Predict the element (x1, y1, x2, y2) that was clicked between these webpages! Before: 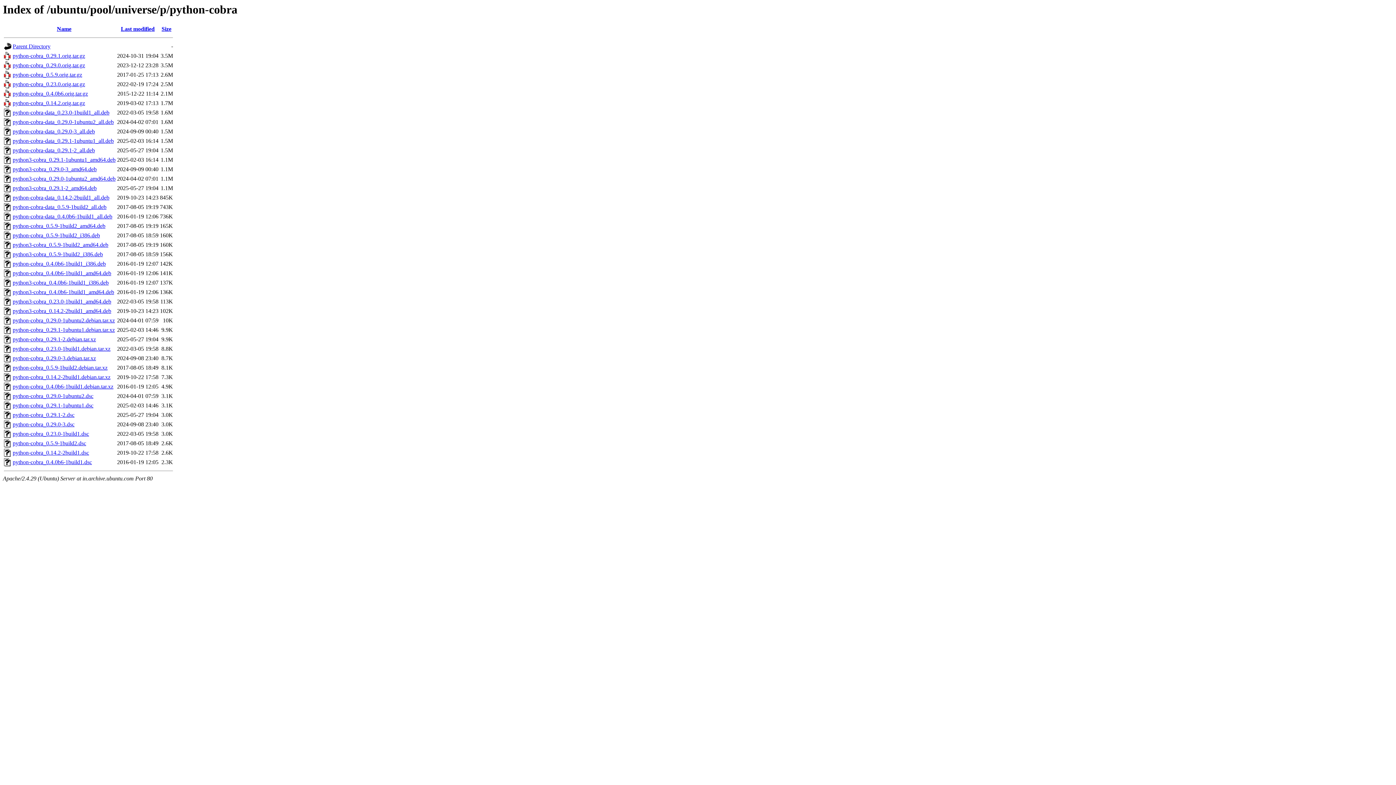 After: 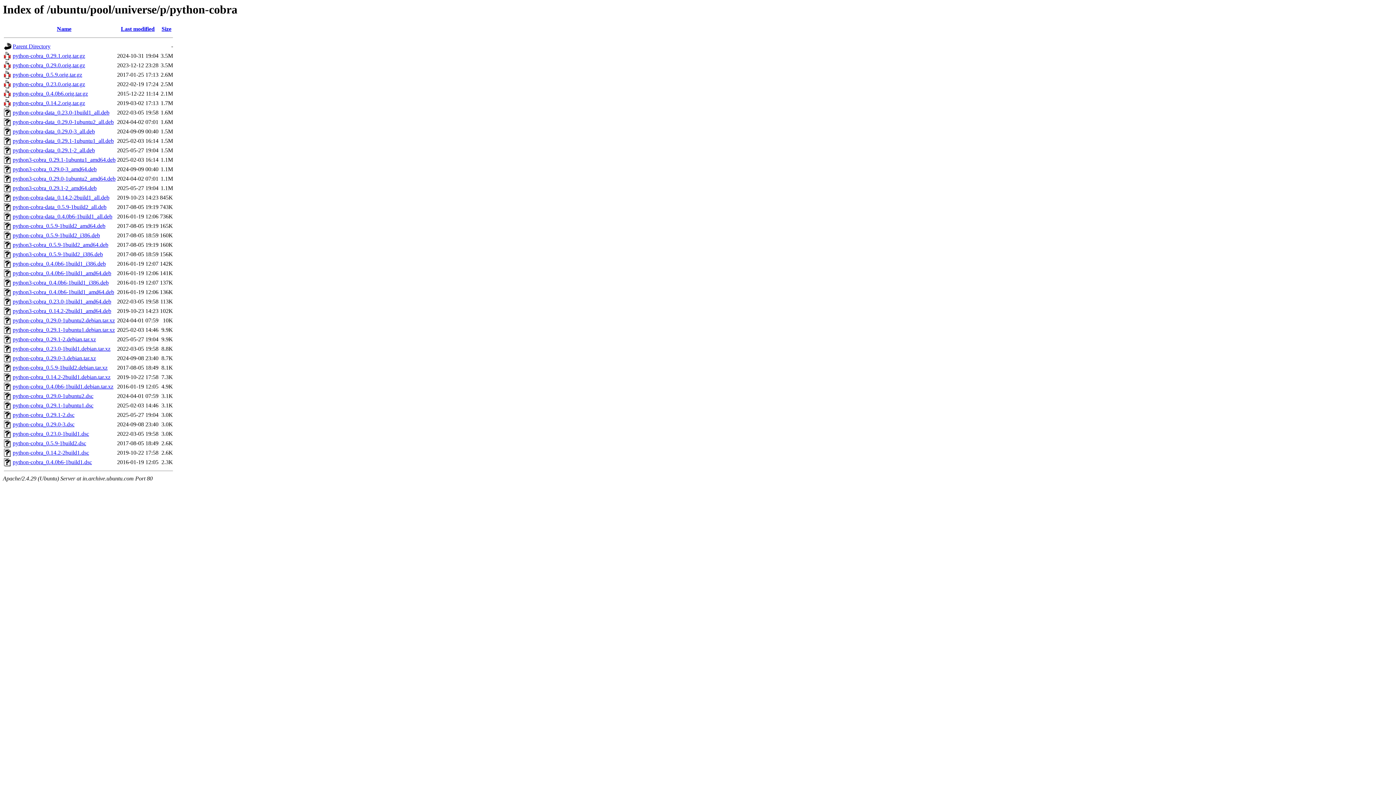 Action: bbox: (12, 204, 106, 210) label: python-cobra-data_0.5.9-1build2_all.deb